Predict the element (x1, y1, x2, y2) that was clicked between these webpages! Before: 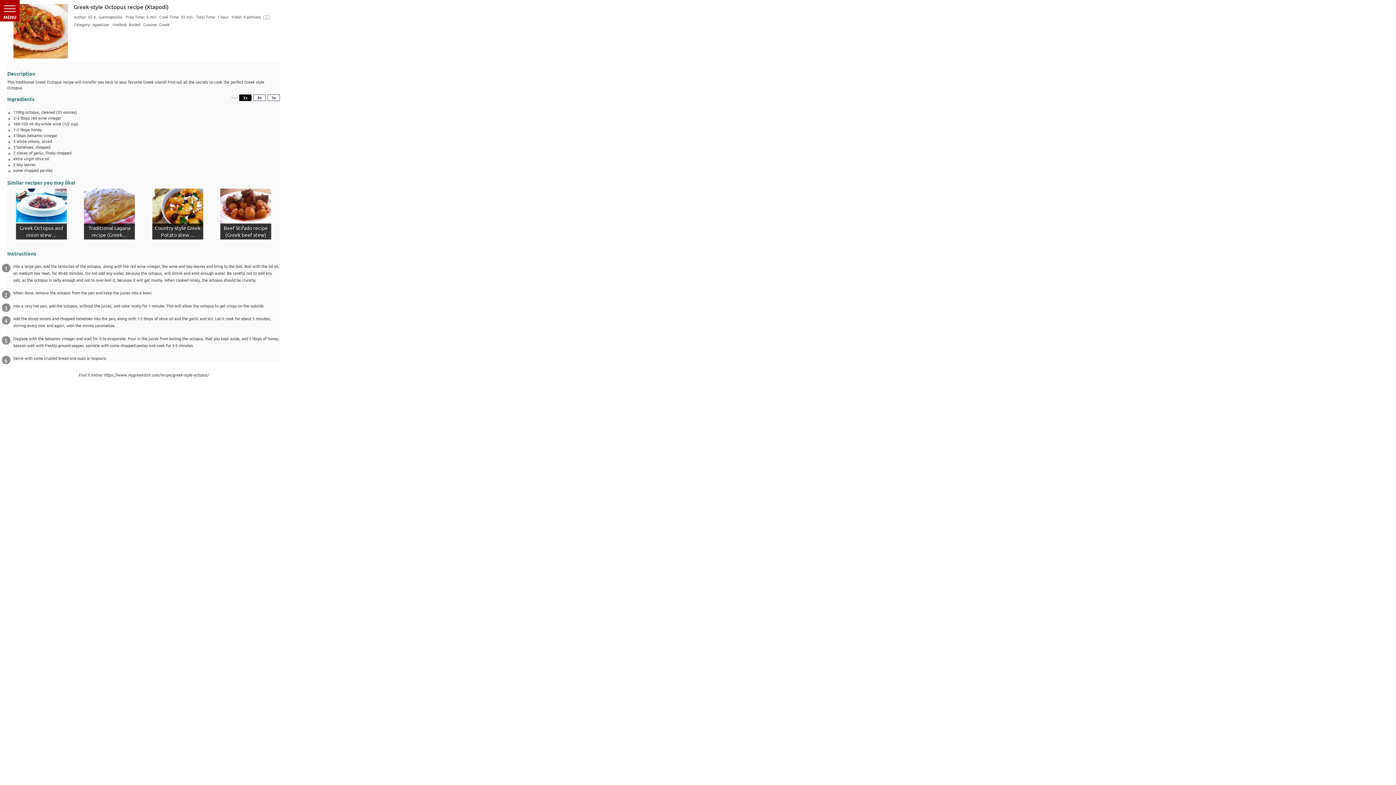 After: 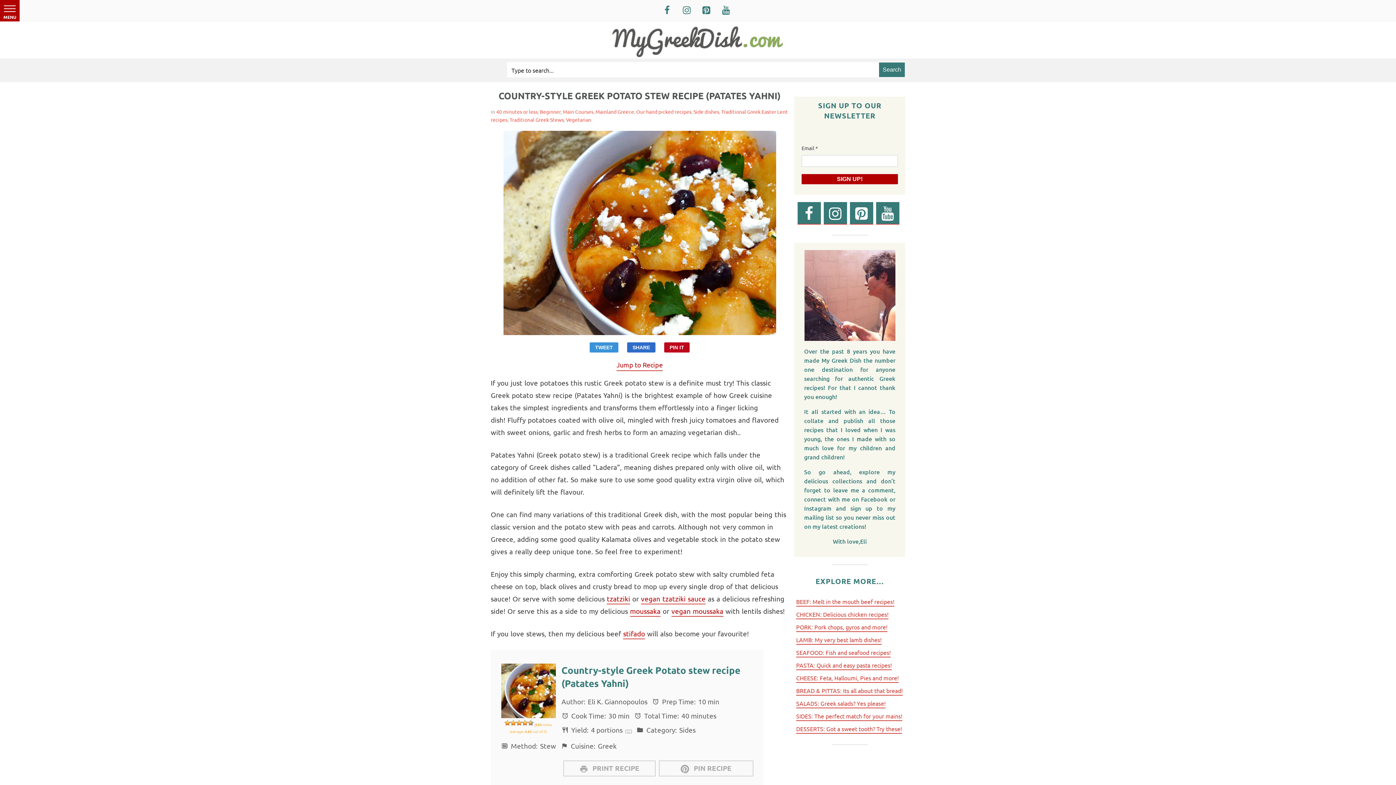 Action: bbox: (152, 188, 203, 239) label: Country-style Greek Potato stew…